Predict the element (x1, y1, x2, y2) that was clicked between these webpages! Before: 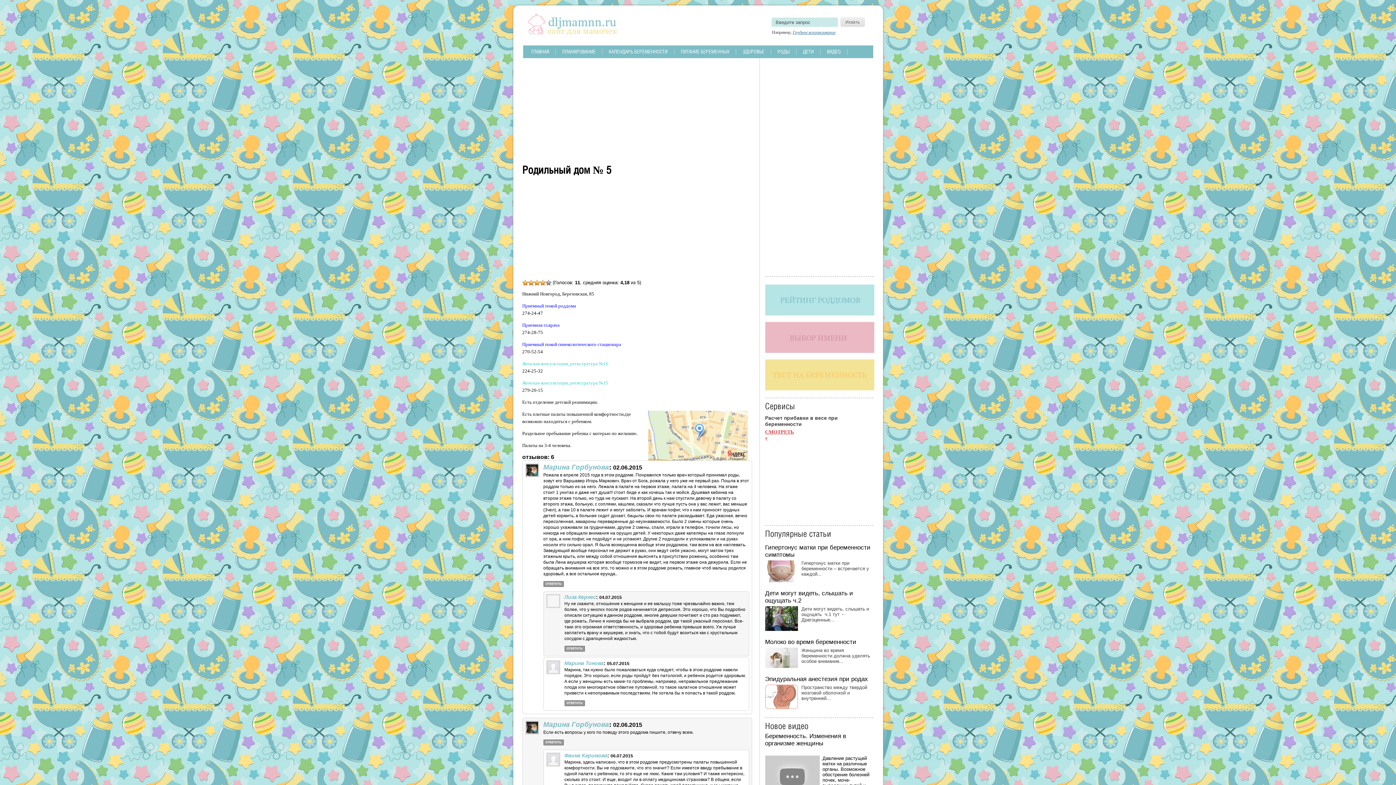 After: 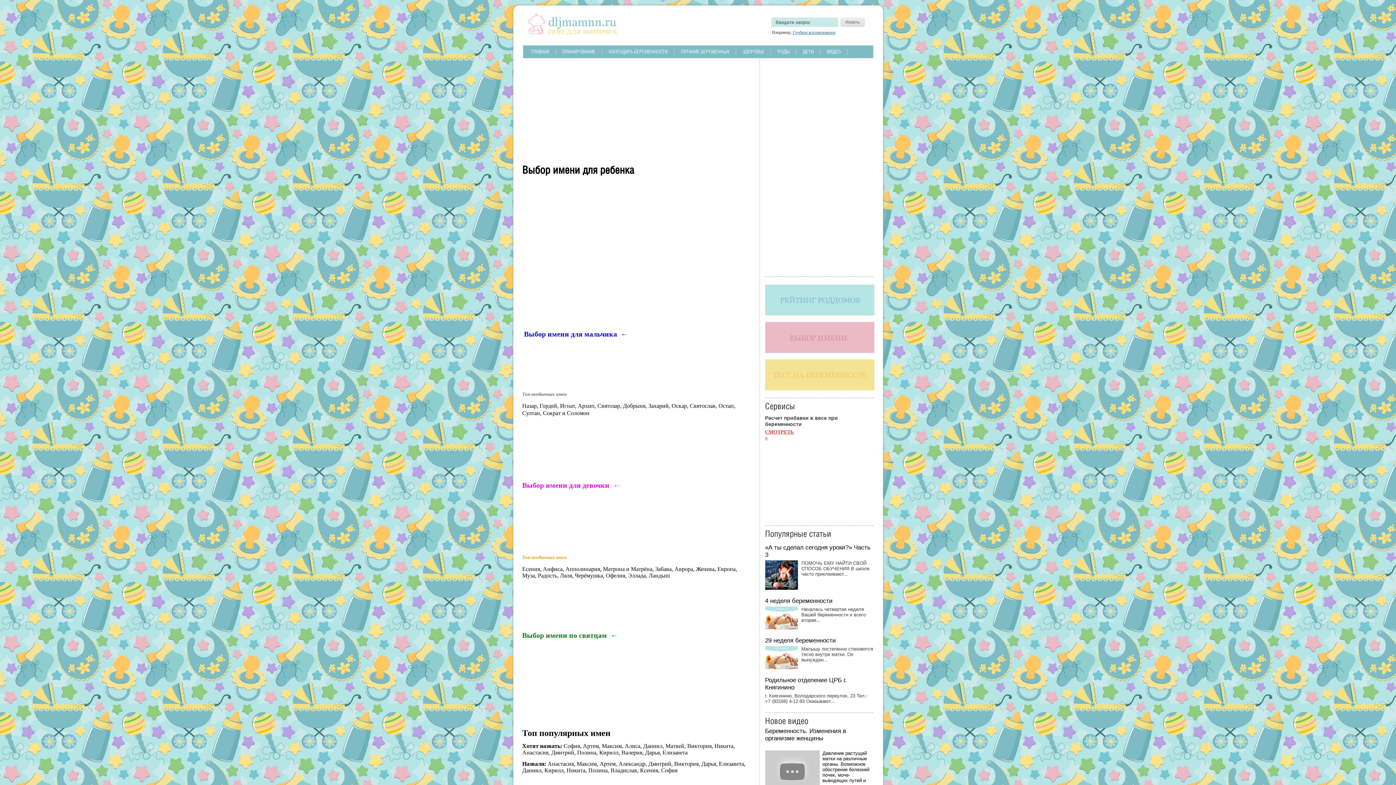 Action: bbox: (765, 322, 874, 328)